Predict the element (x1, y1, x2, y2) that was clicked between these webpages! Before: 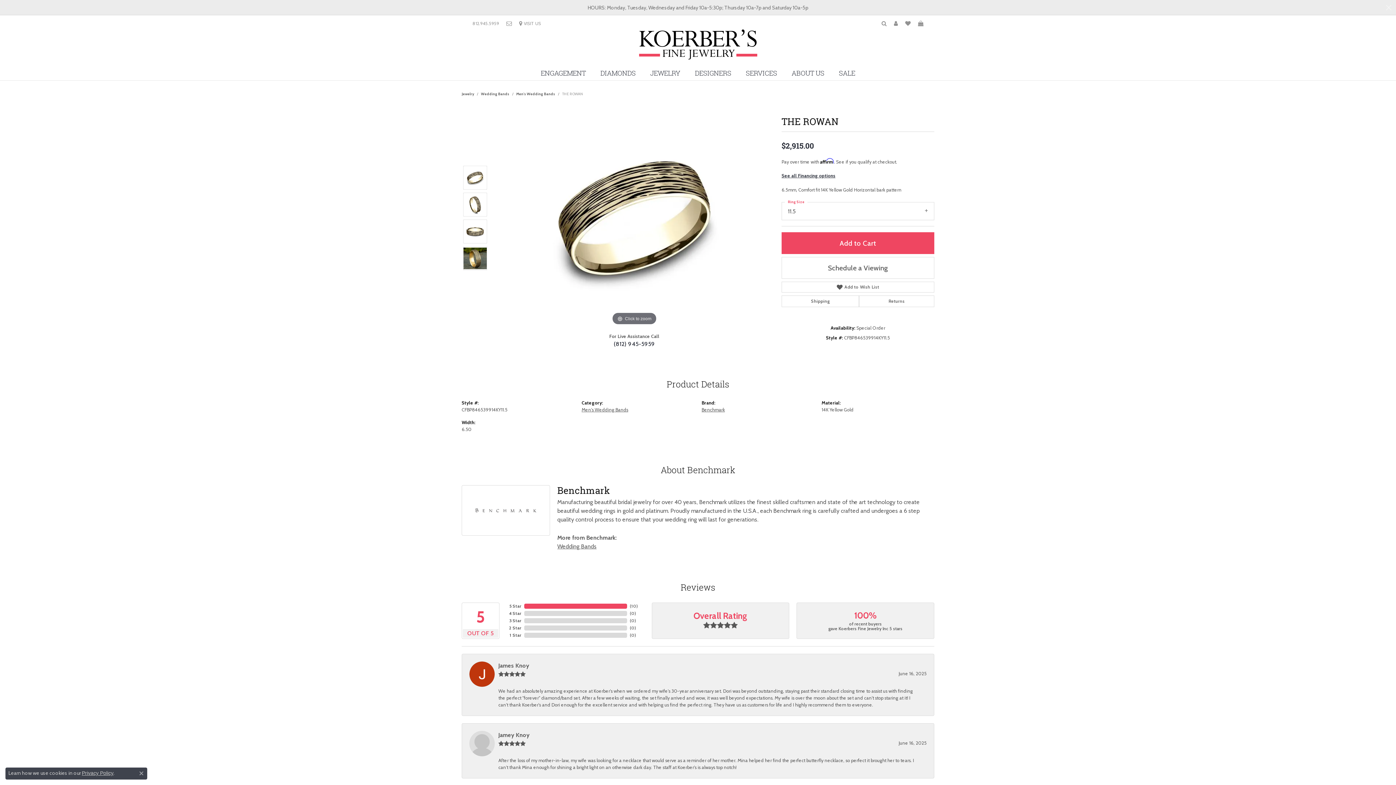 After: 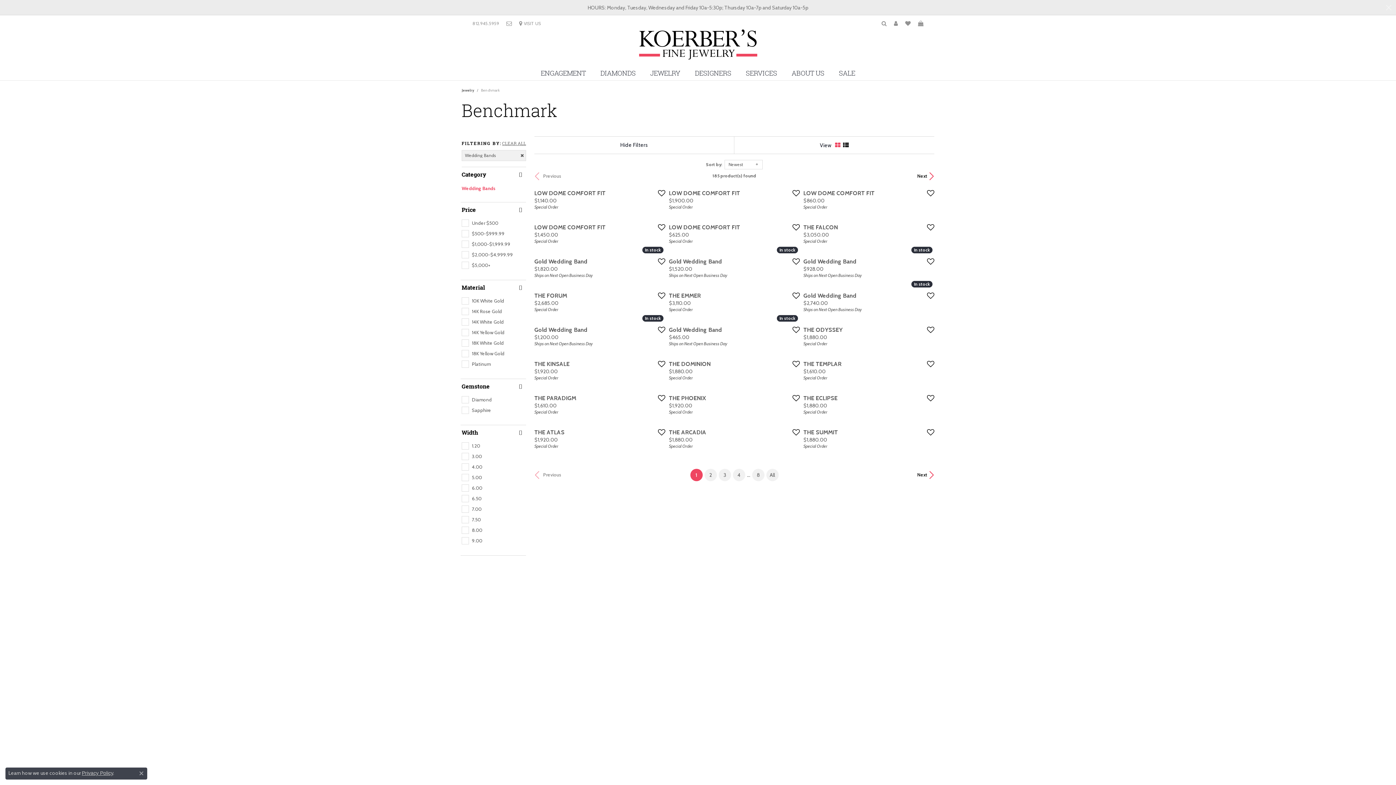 Action: label: Wedding Bands bbox: (557, 543, 596, 550)